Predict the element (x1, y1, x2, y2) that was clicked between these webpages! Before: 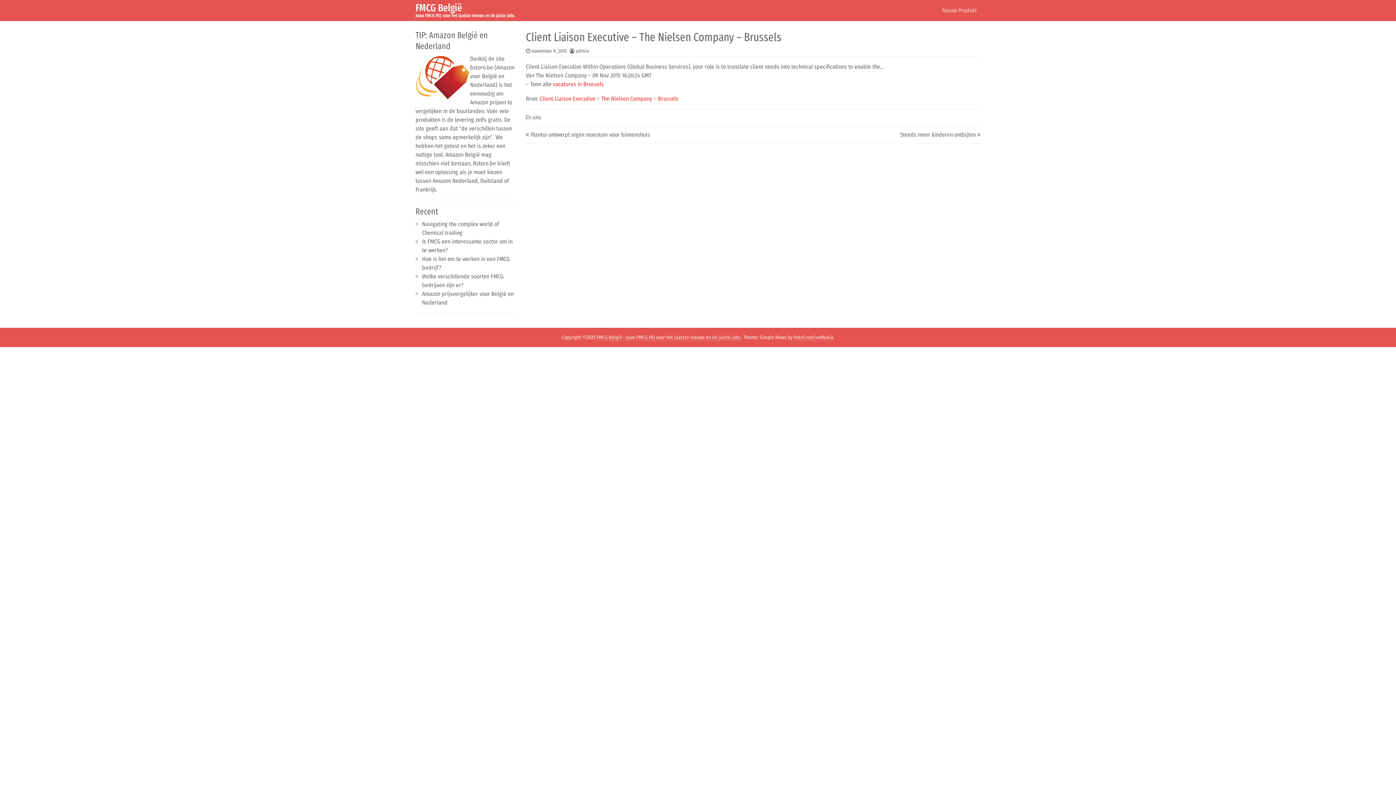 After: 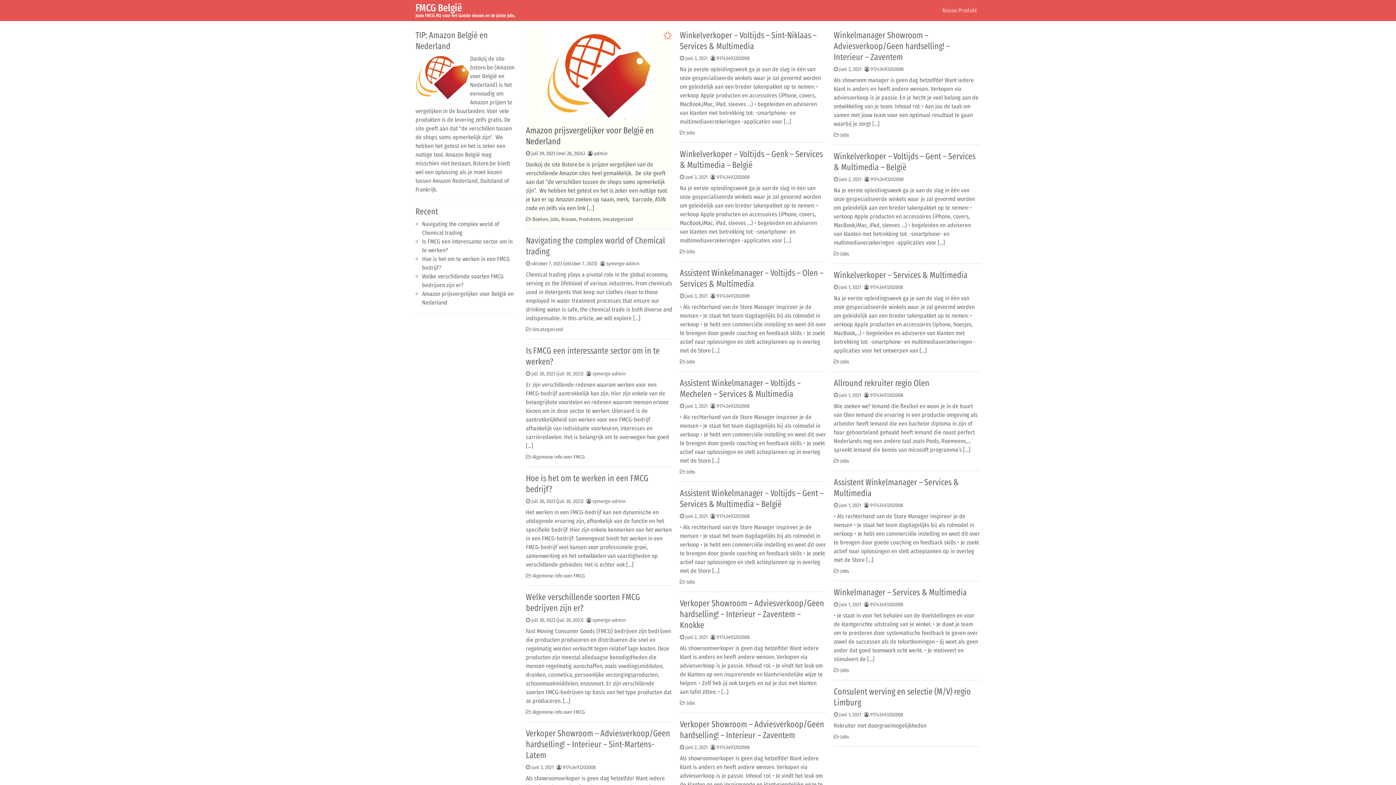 Action: label: Jouw FMCG HQ voor het laatste nieuws en de juiste jobs. bbox: (625, 334, 741, 341)